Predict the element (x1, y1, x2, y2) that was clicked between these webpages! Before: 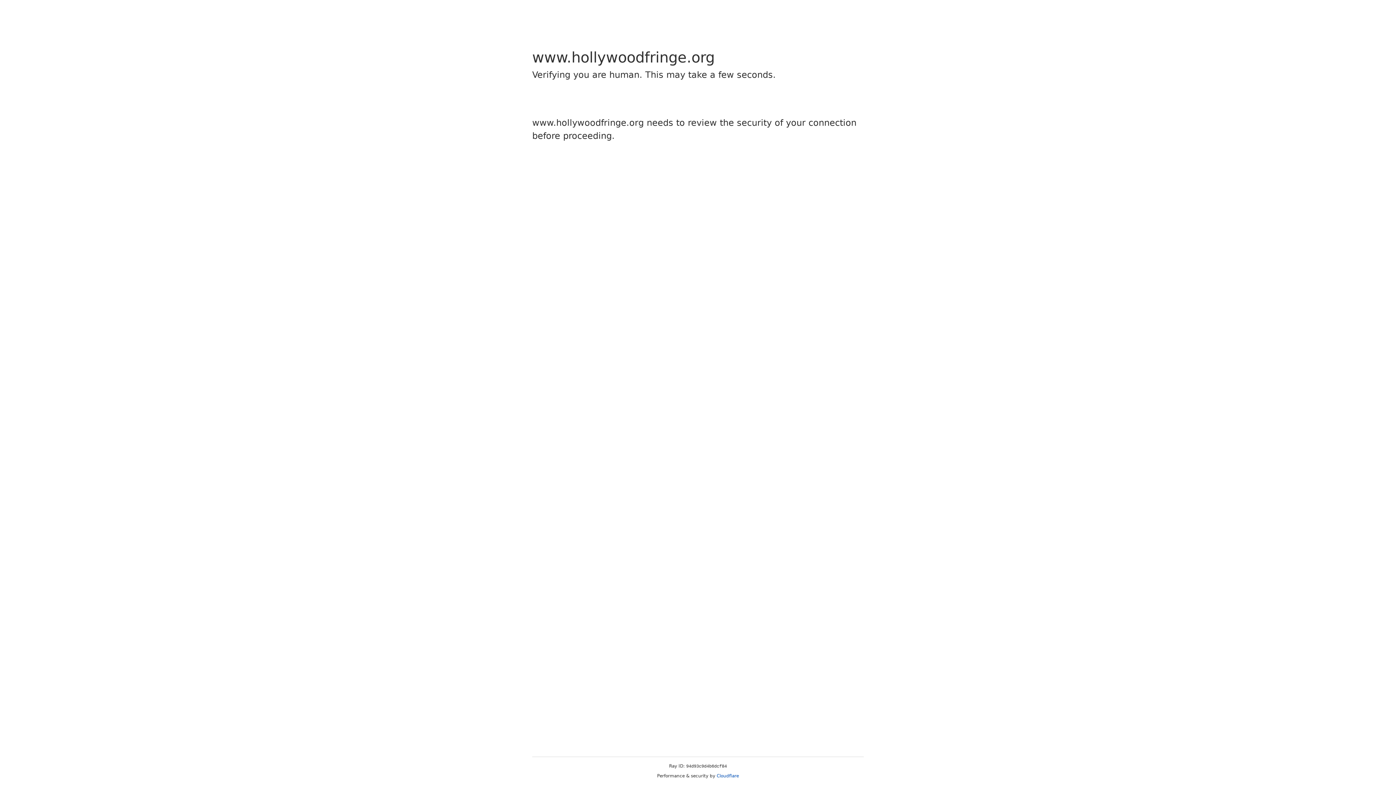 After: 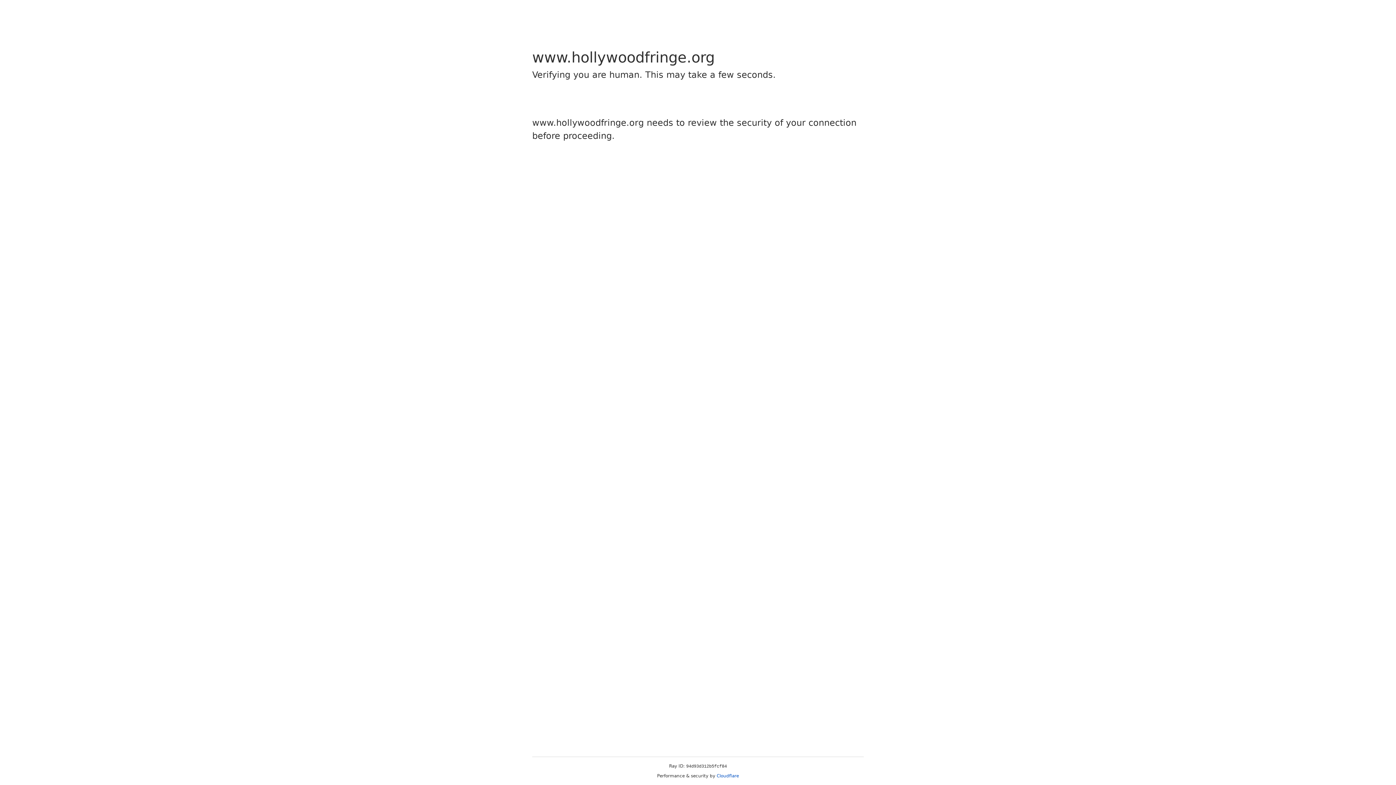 Action: label: Cloudflare bbox: (716, 773, 739, 778)